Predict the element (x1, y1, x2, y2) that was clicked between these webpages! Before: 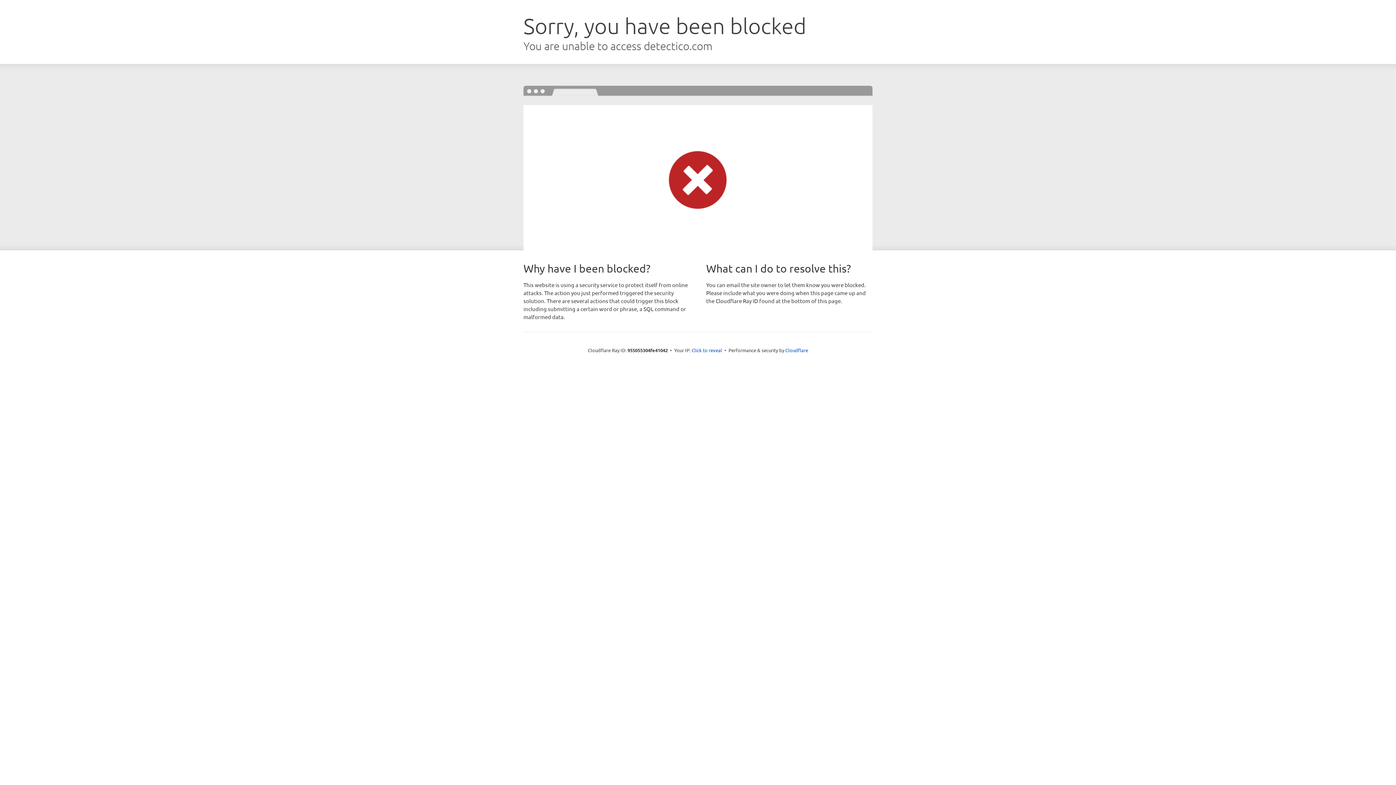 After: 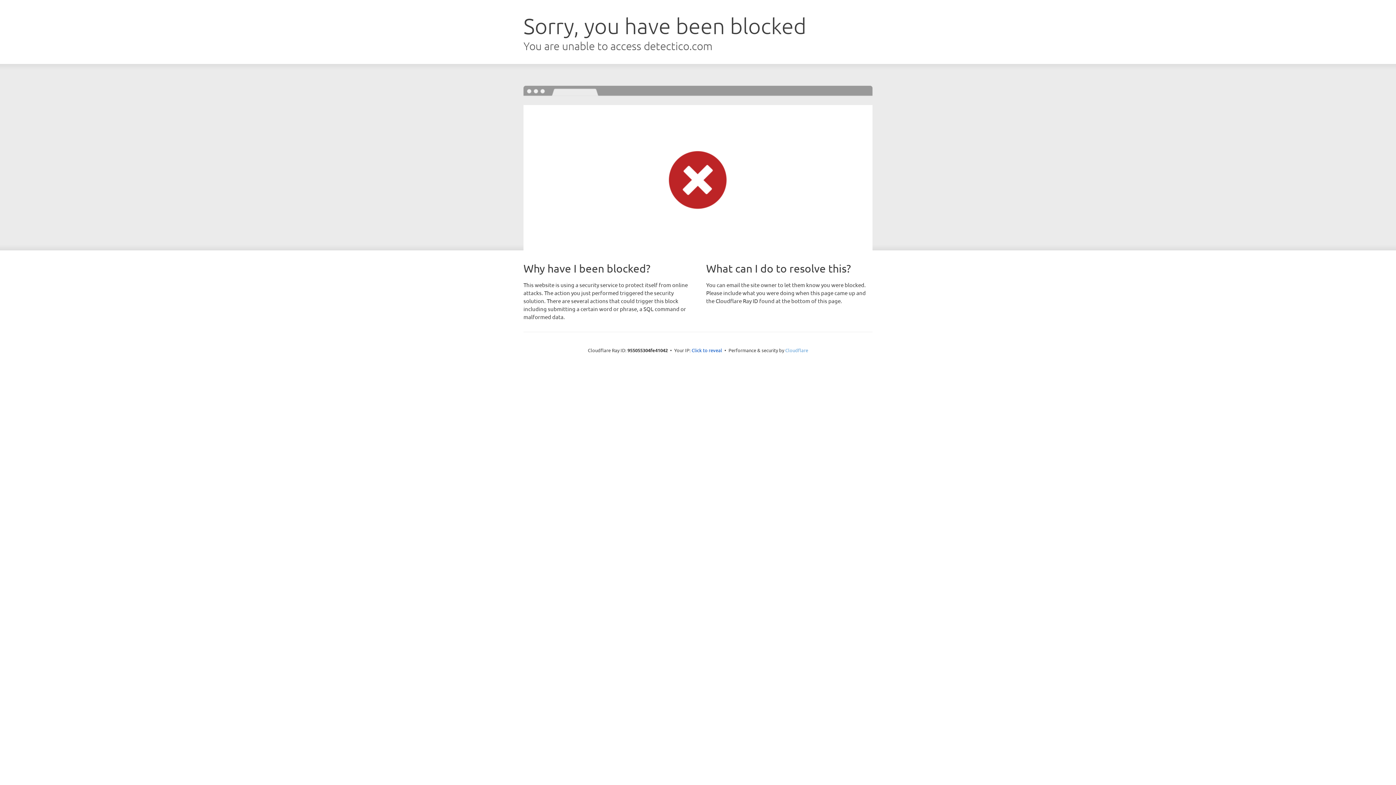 Action: label: Cloudflare bbox: (785, 347, 808, 353)